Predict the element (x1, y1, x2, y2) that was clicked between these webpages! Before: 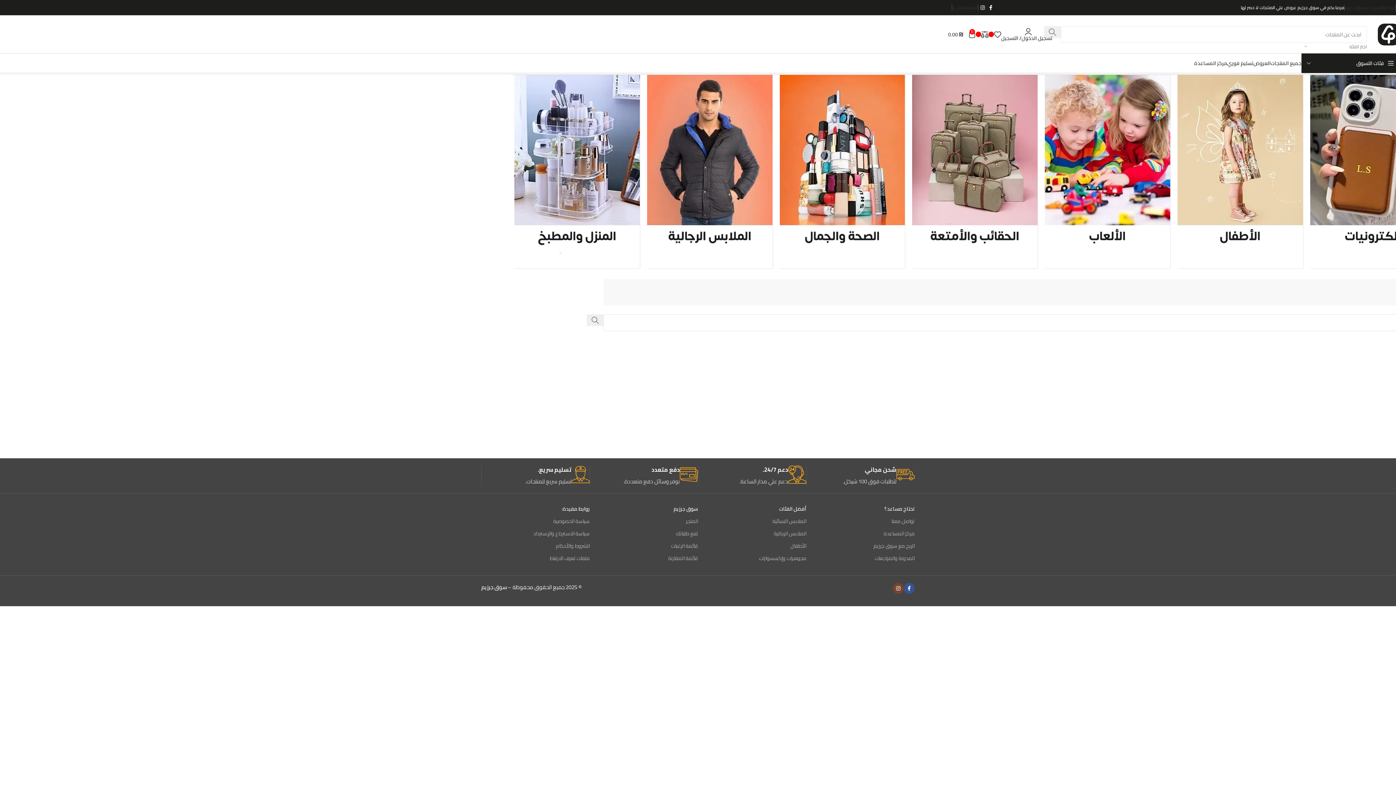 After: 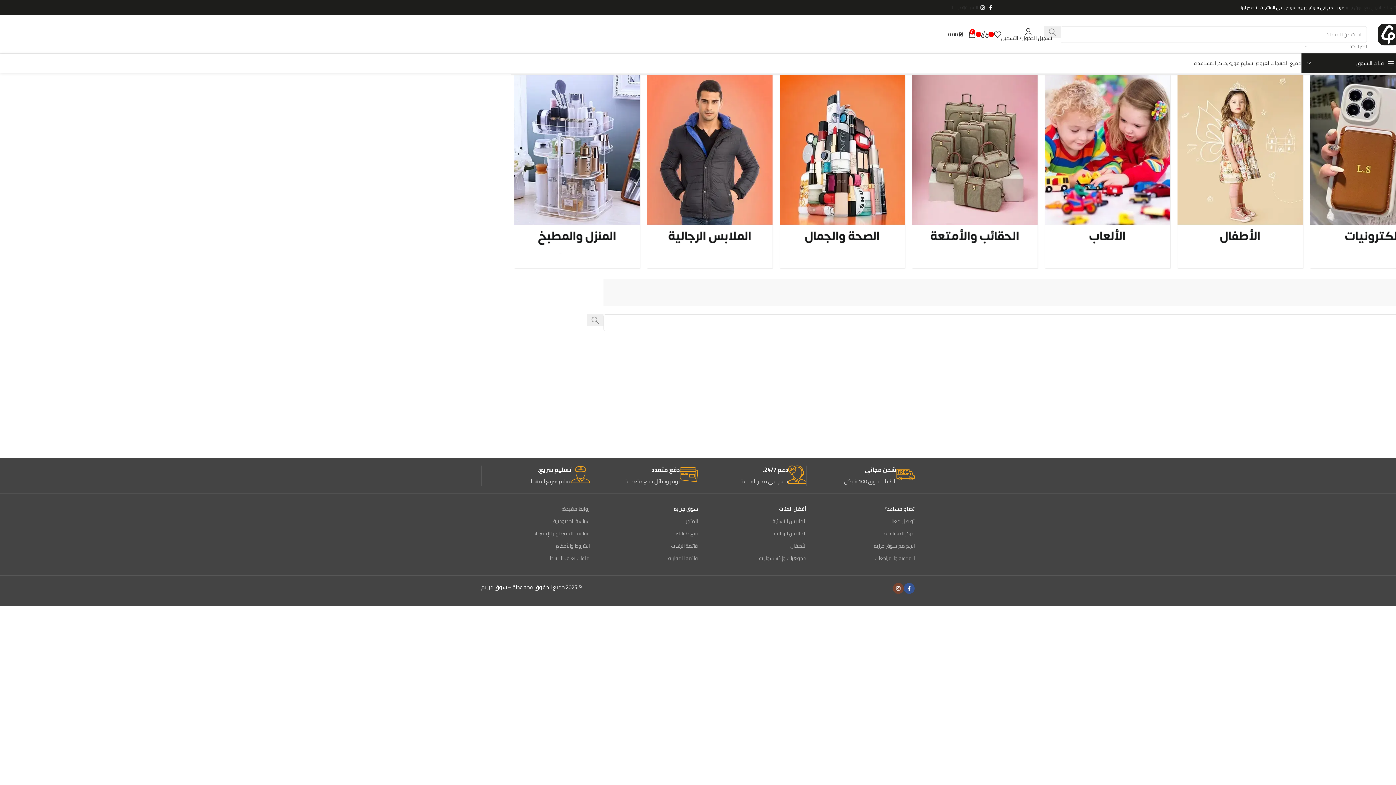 Action: label: روابط مفيدة: bbox: (481, 502, 589, 515)